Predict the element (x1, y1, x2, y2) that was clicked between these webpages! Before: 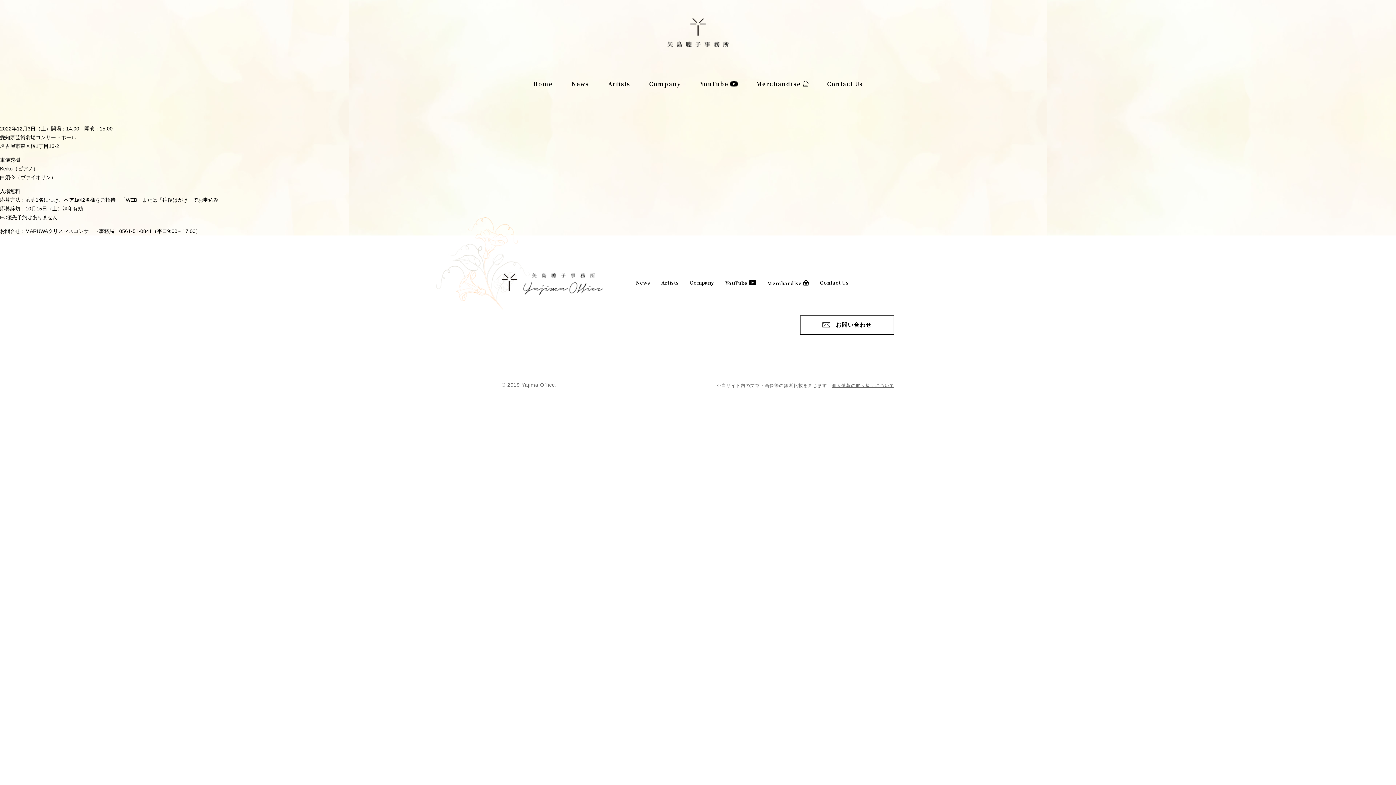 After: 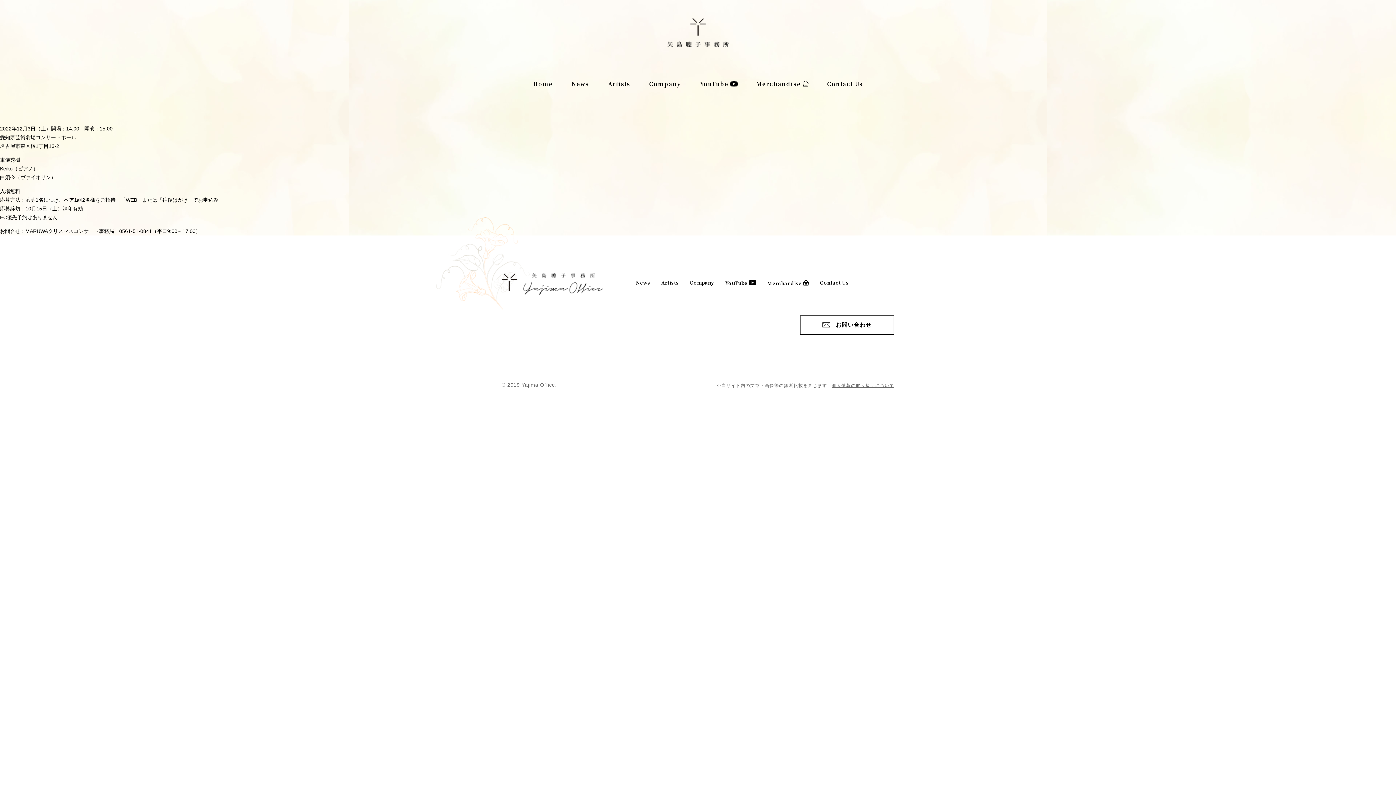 Action: bbox: (700, 77, 737, 90) label: YouTube